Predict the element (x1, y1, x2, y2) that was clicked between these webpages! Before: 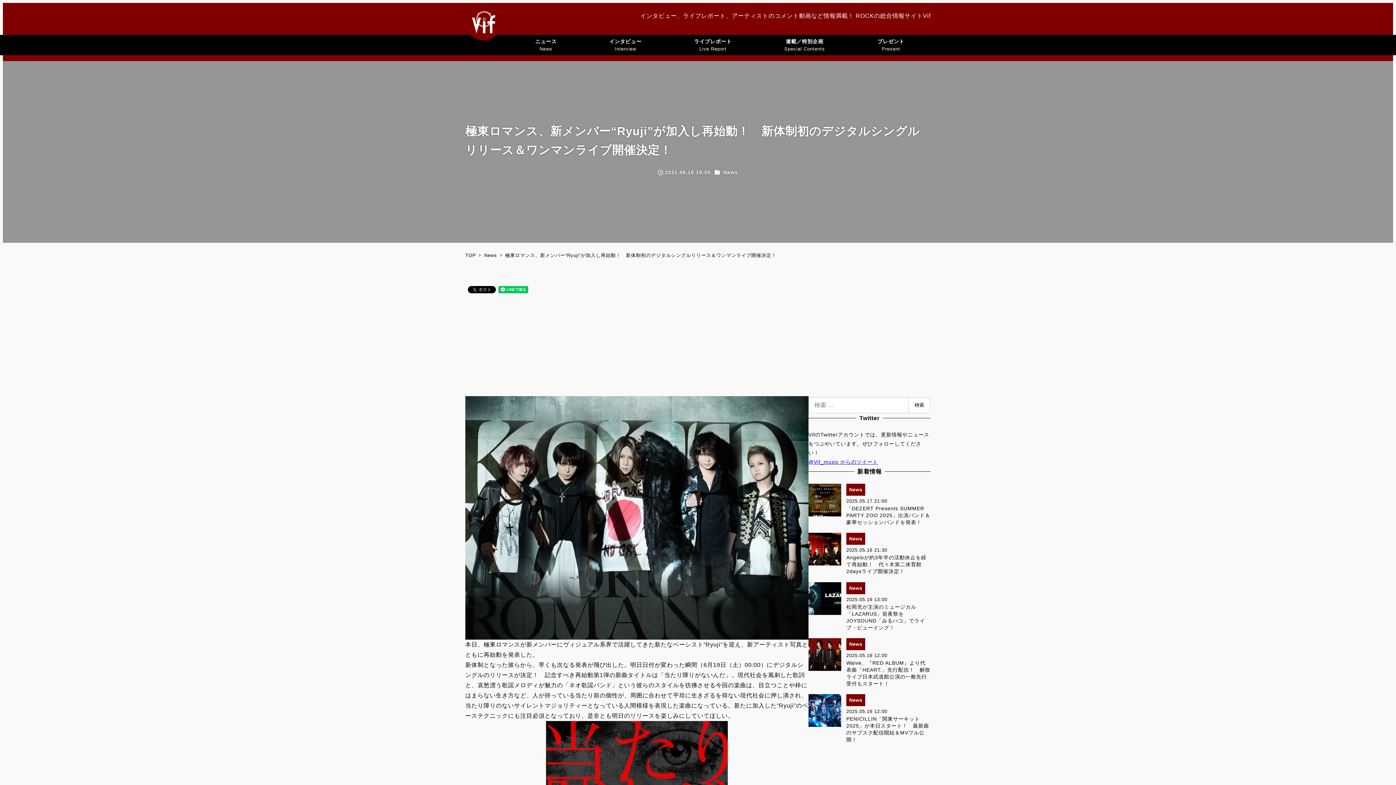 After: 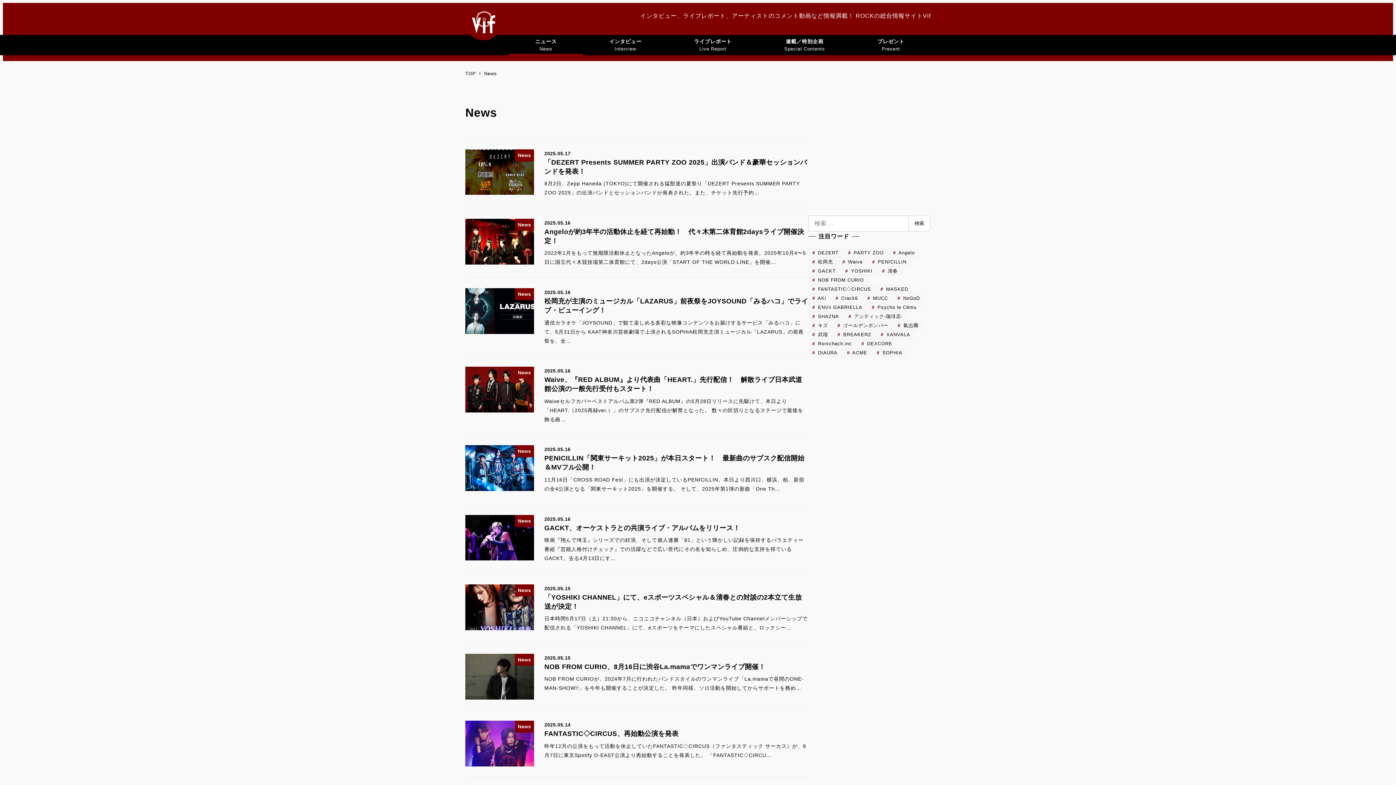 Action: bbox: (723, 169, 738, 175) label: News